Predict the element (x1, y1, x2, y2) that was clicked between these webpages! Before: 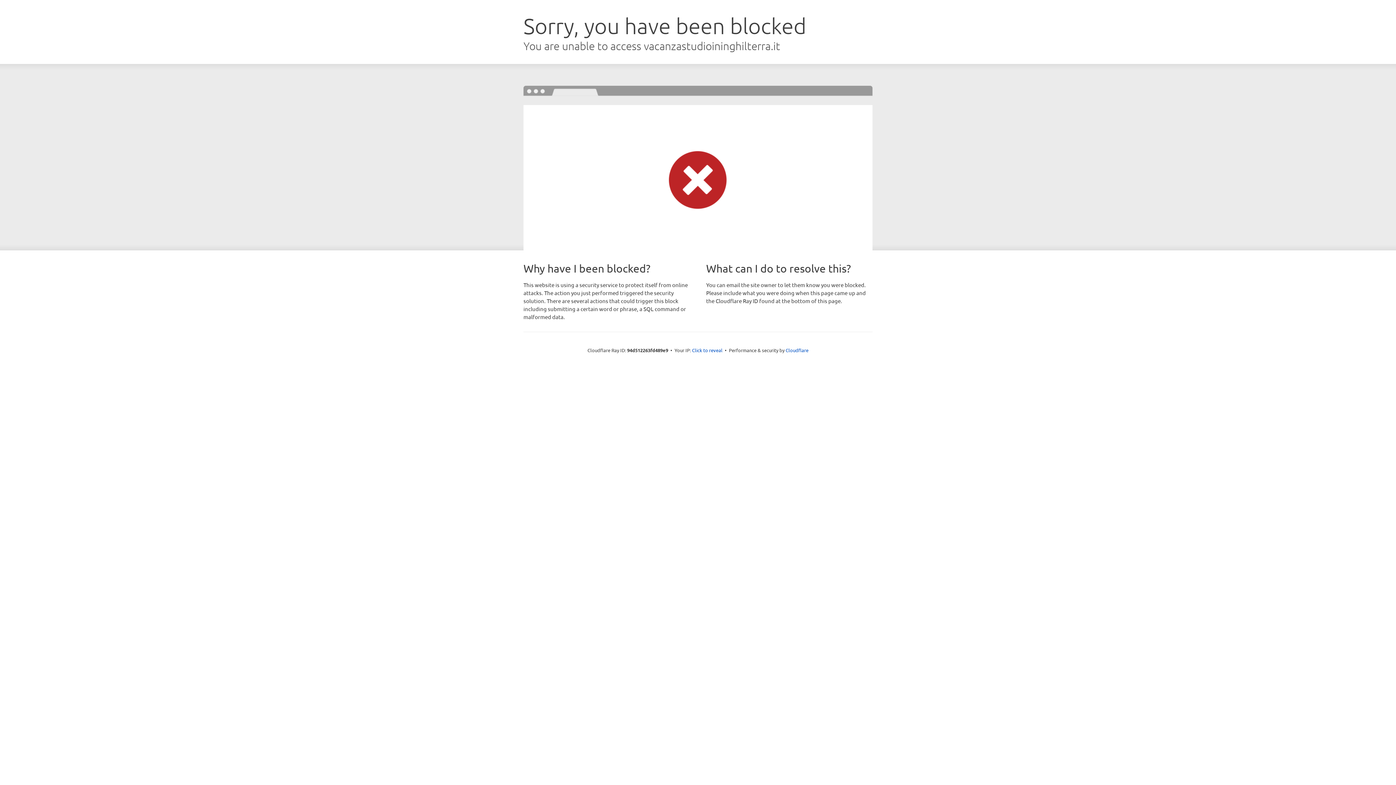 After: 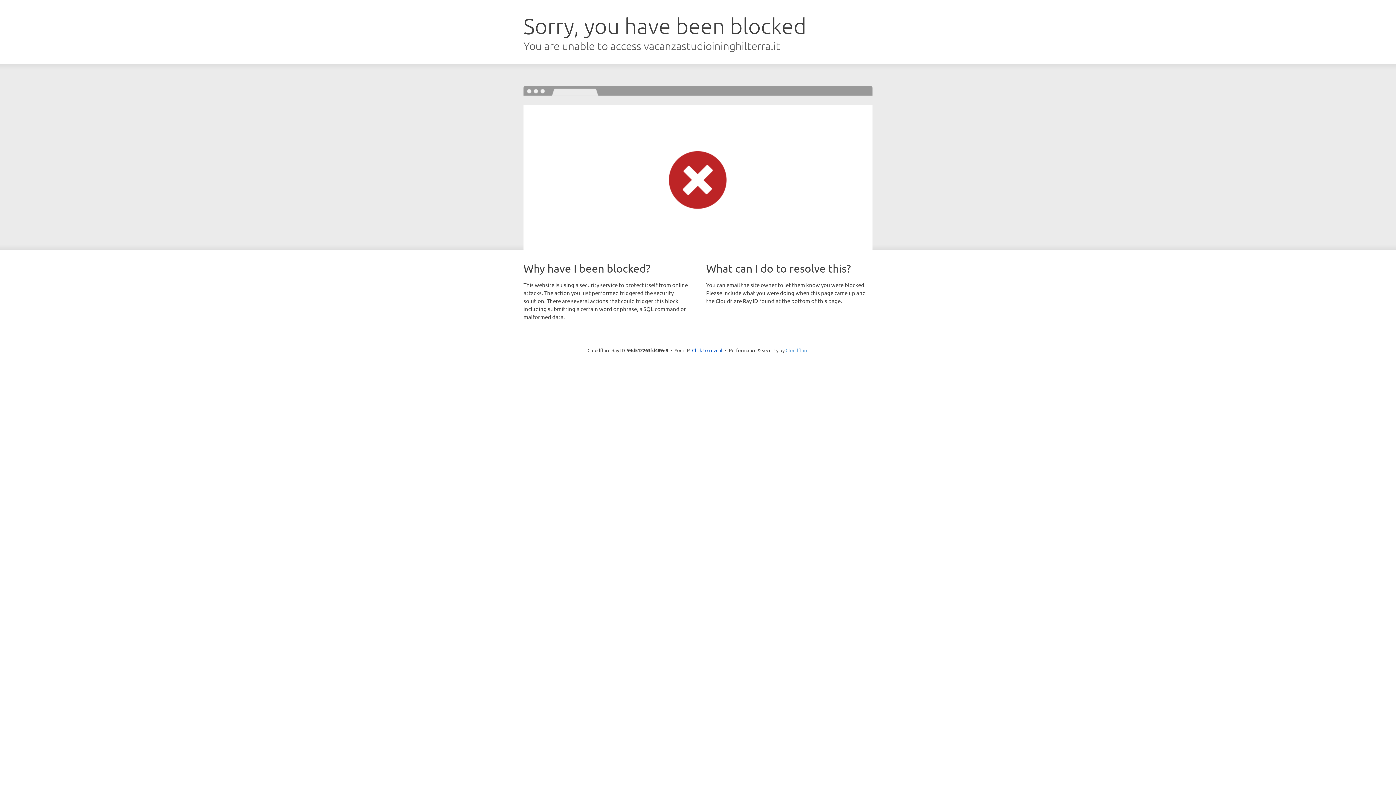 Action: bbox: (785, 347, 808, 353) label: Cloudflare